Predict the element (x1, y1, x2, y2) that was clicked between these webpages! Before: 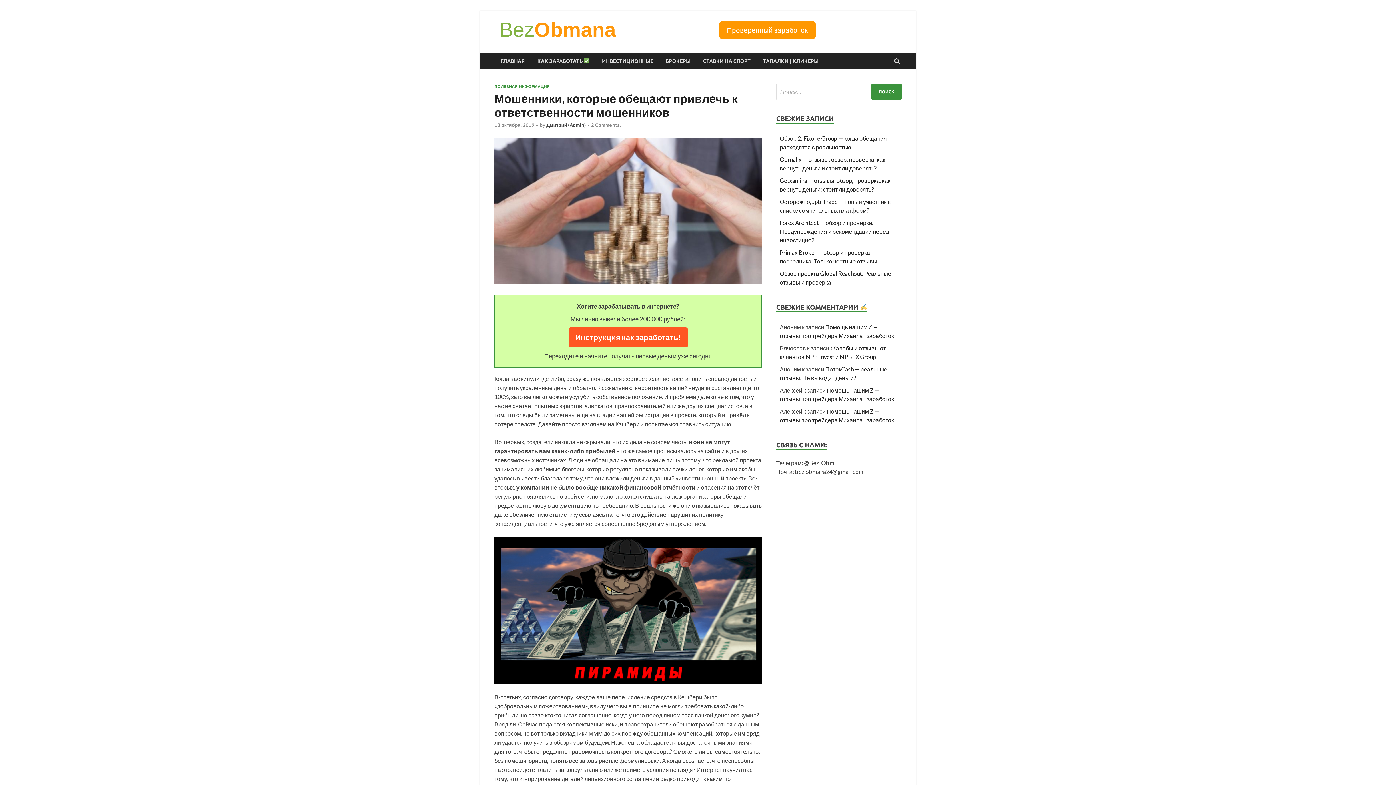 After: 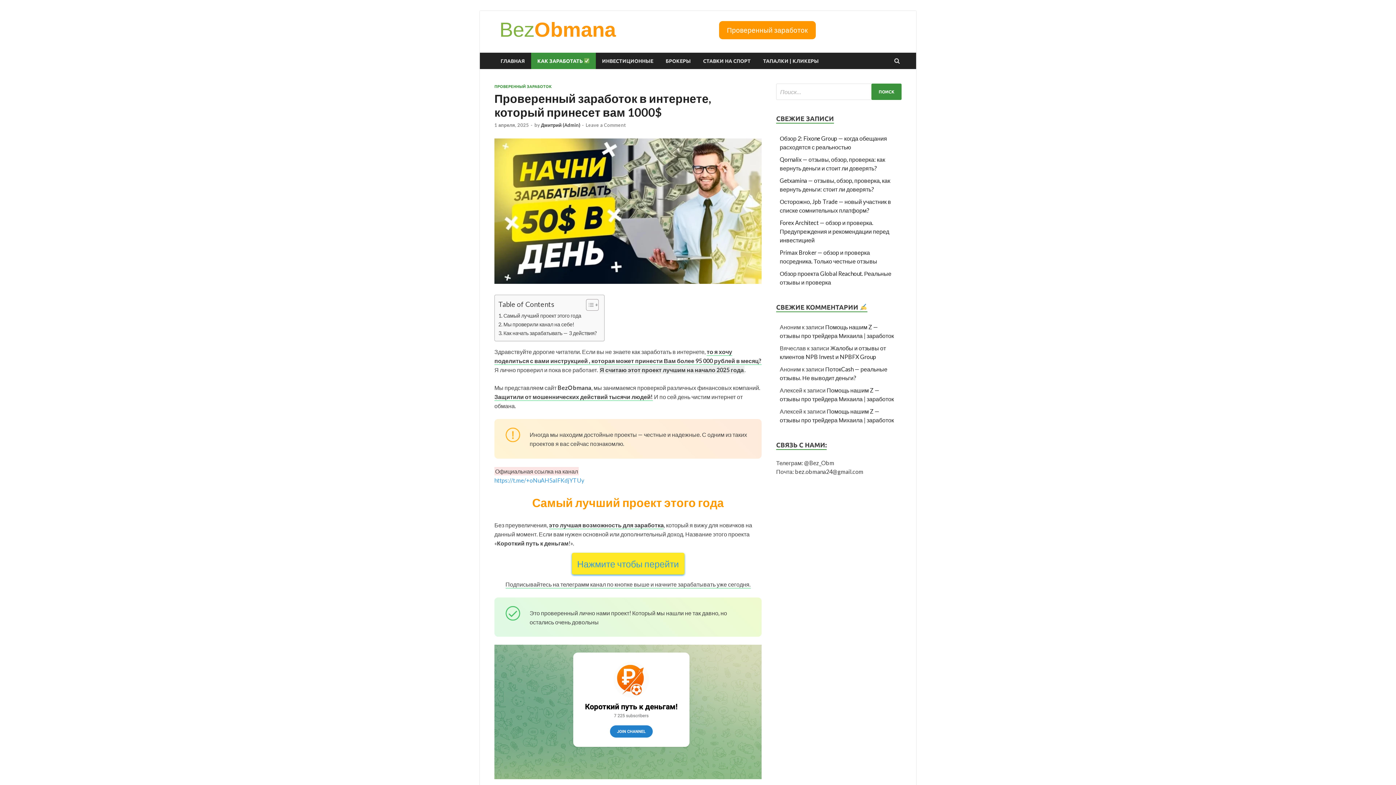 Action: label: Инструкция как заработать! bbox: (568, 327, 687, 347)